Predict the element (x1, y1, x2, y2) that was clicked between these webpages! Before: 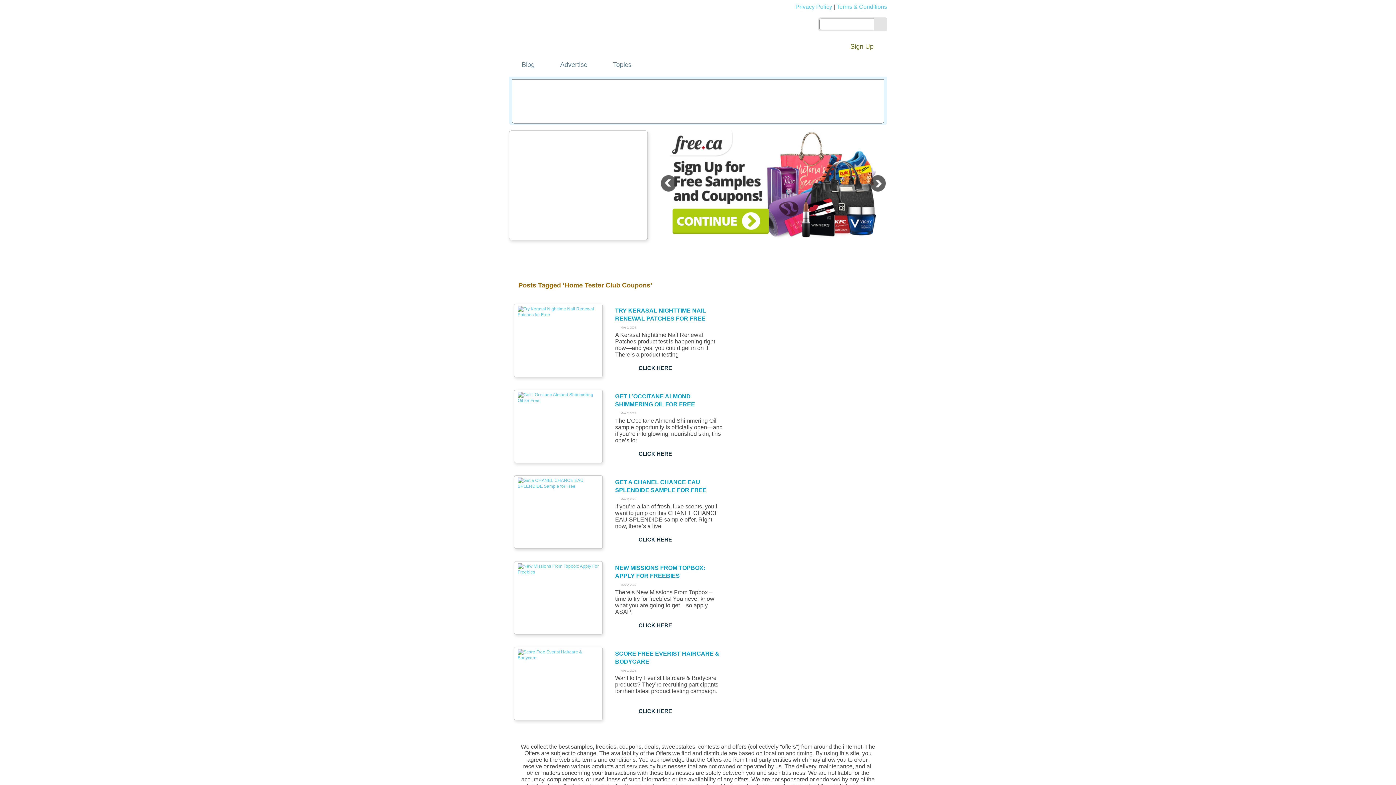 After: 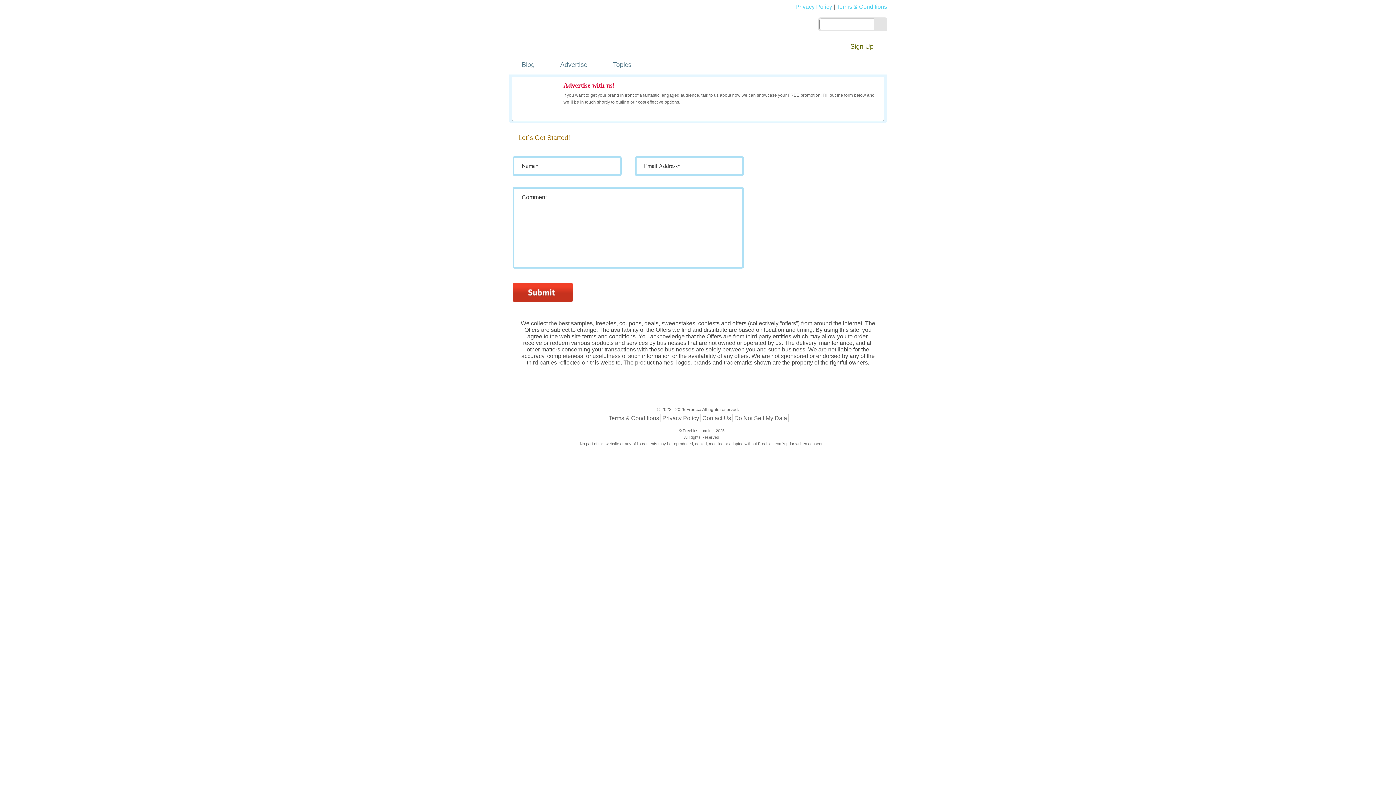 Action: bbox: (560, 61, 587, 68) label: Advertise